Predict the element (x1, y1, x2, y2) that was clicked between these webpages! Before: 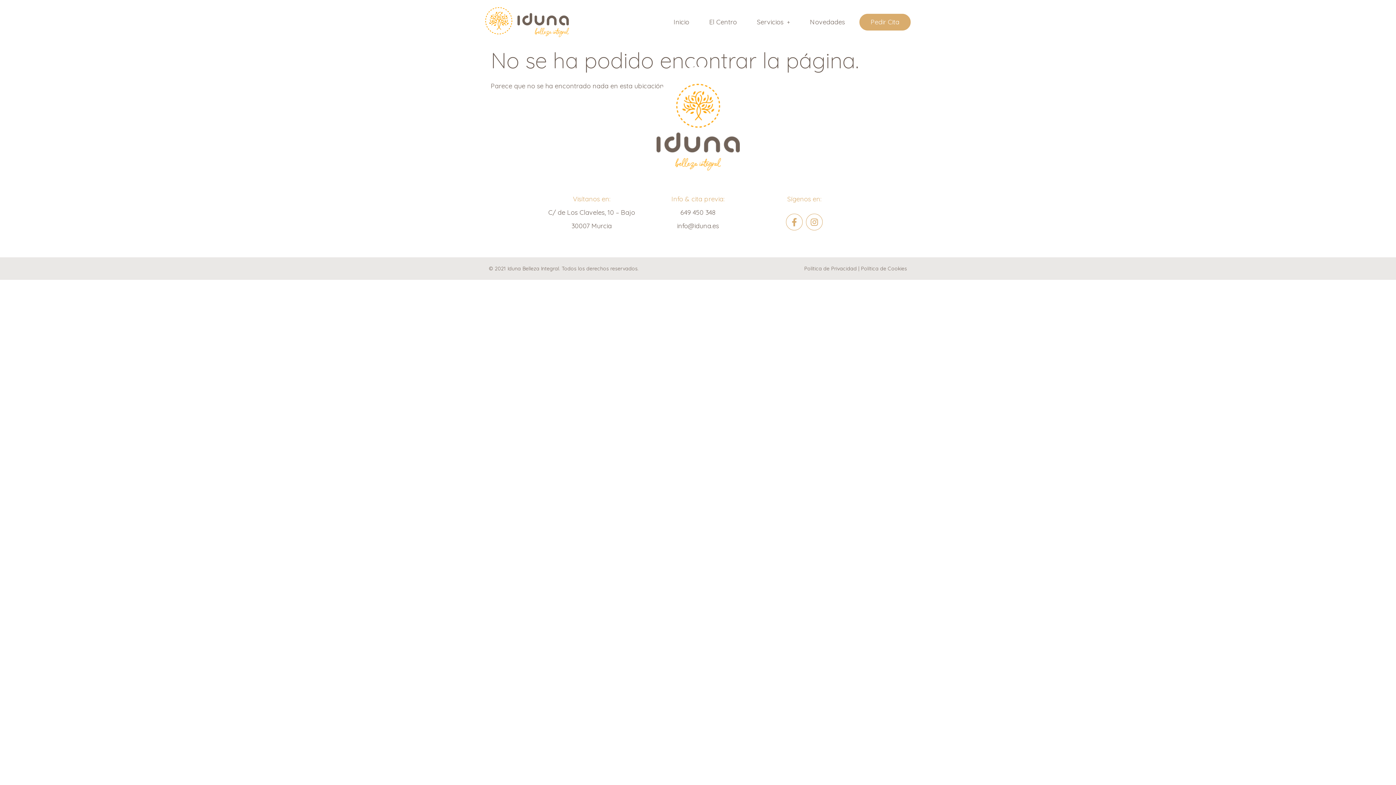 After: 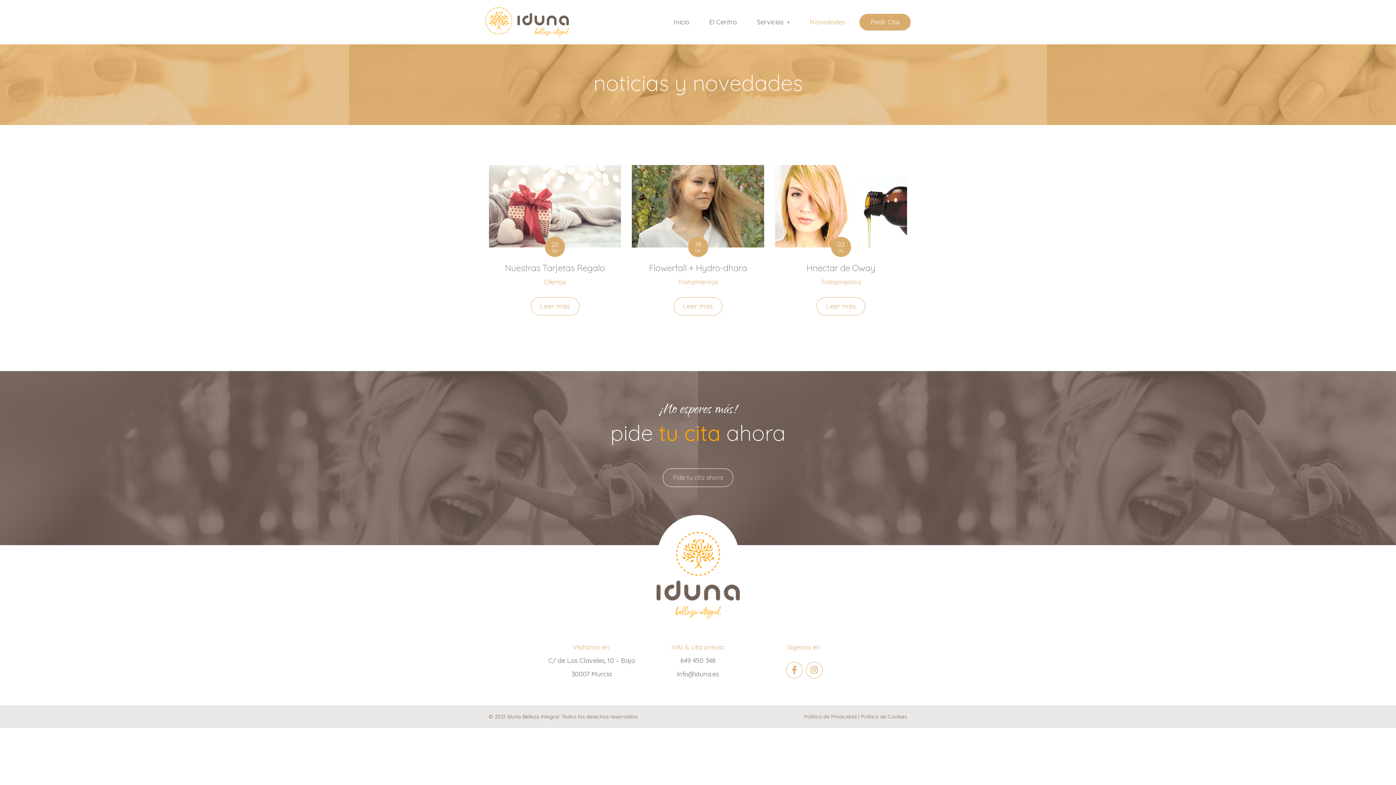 Action: bbox: (804, 13, 850, 30) label: Novedades